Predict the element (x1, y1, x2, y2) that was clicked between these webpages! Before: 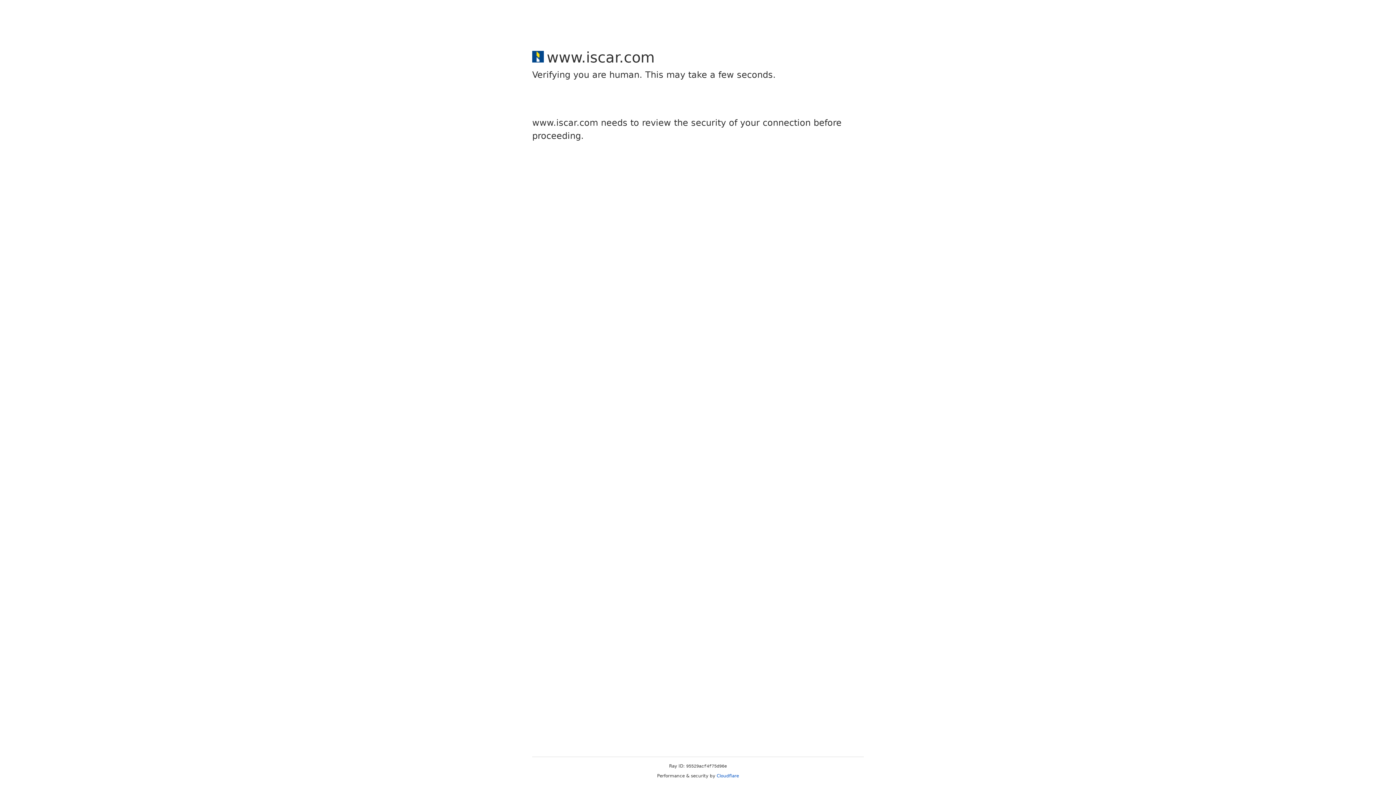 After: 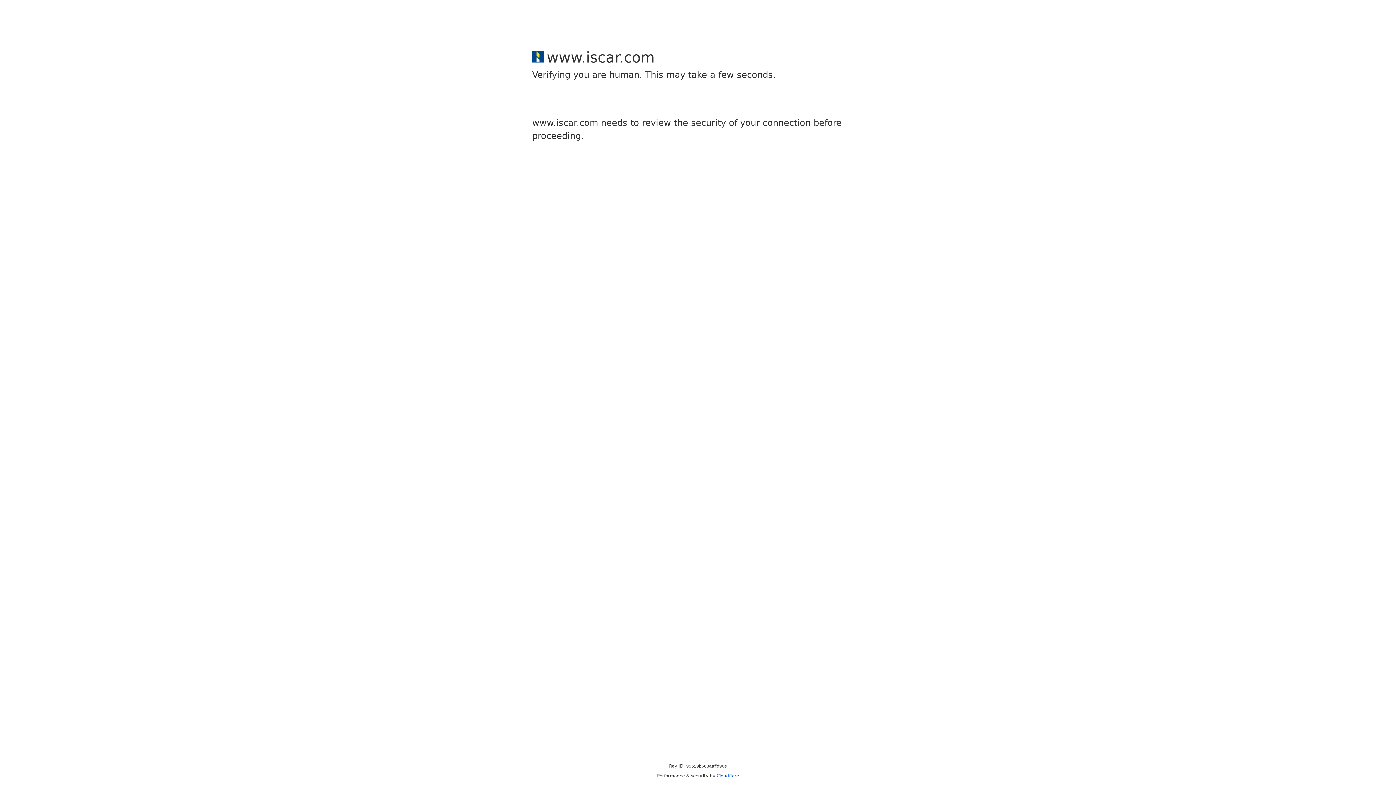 Action: label: Cloudflare bbox: (716, 773, 739, 778)